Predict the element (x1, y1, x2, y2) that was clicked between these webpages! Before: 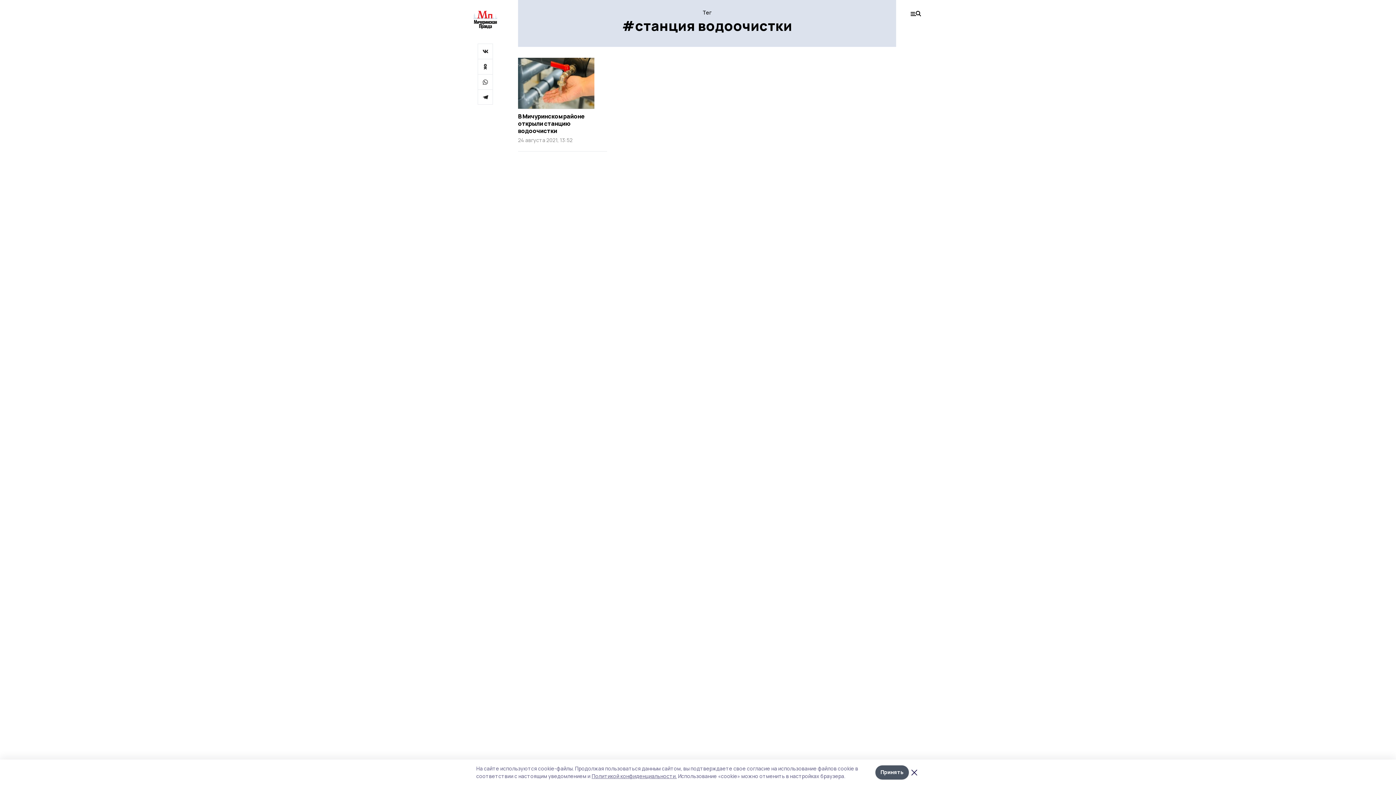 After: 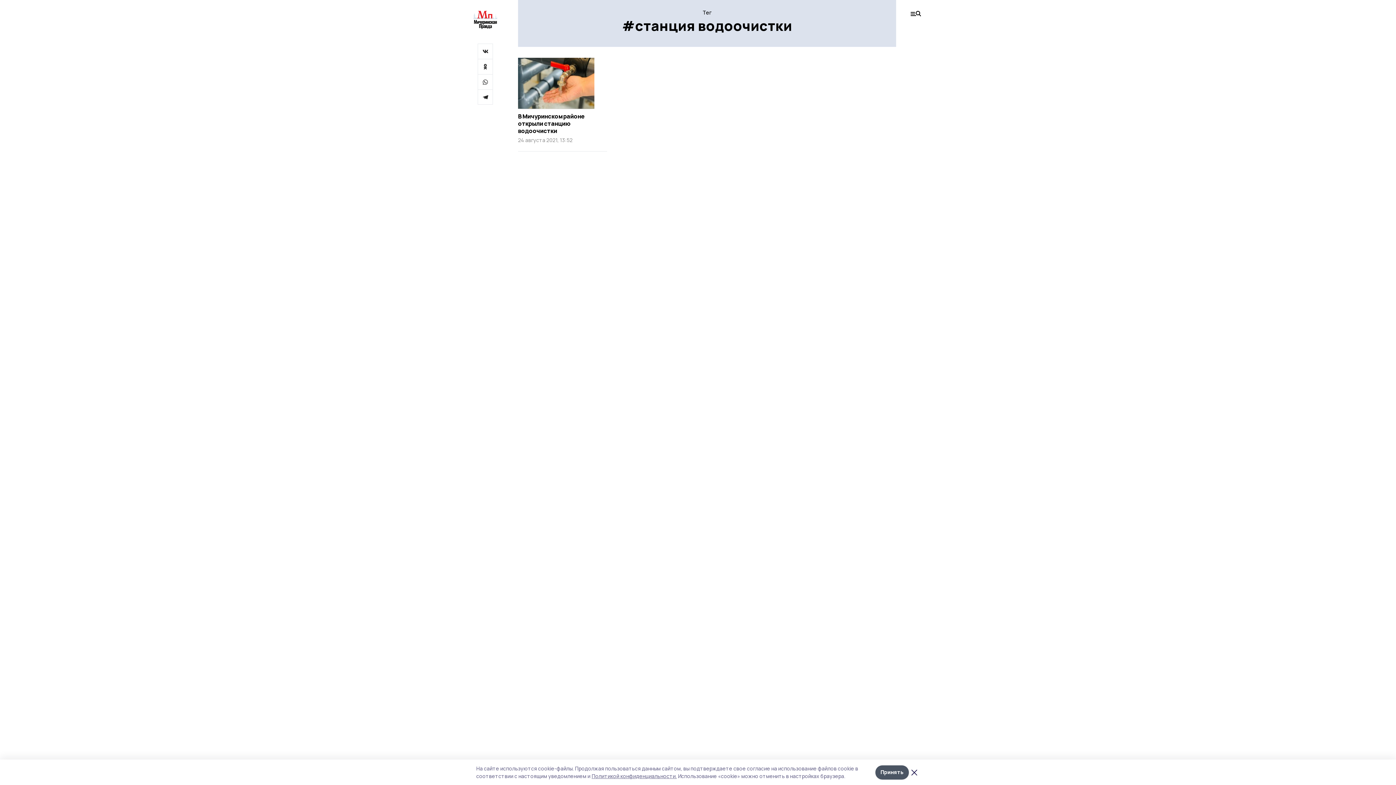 Action: bbox: (477, 74, 493, 89)